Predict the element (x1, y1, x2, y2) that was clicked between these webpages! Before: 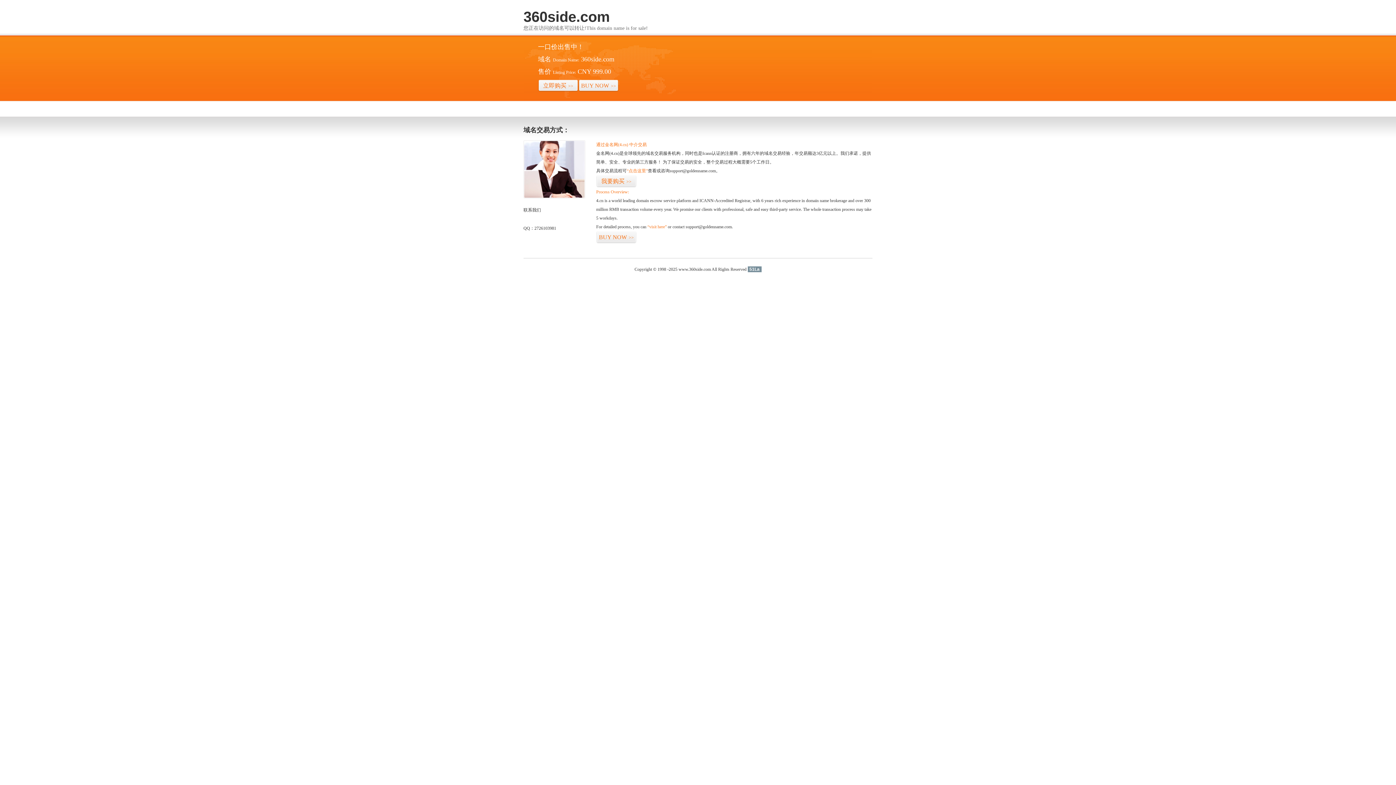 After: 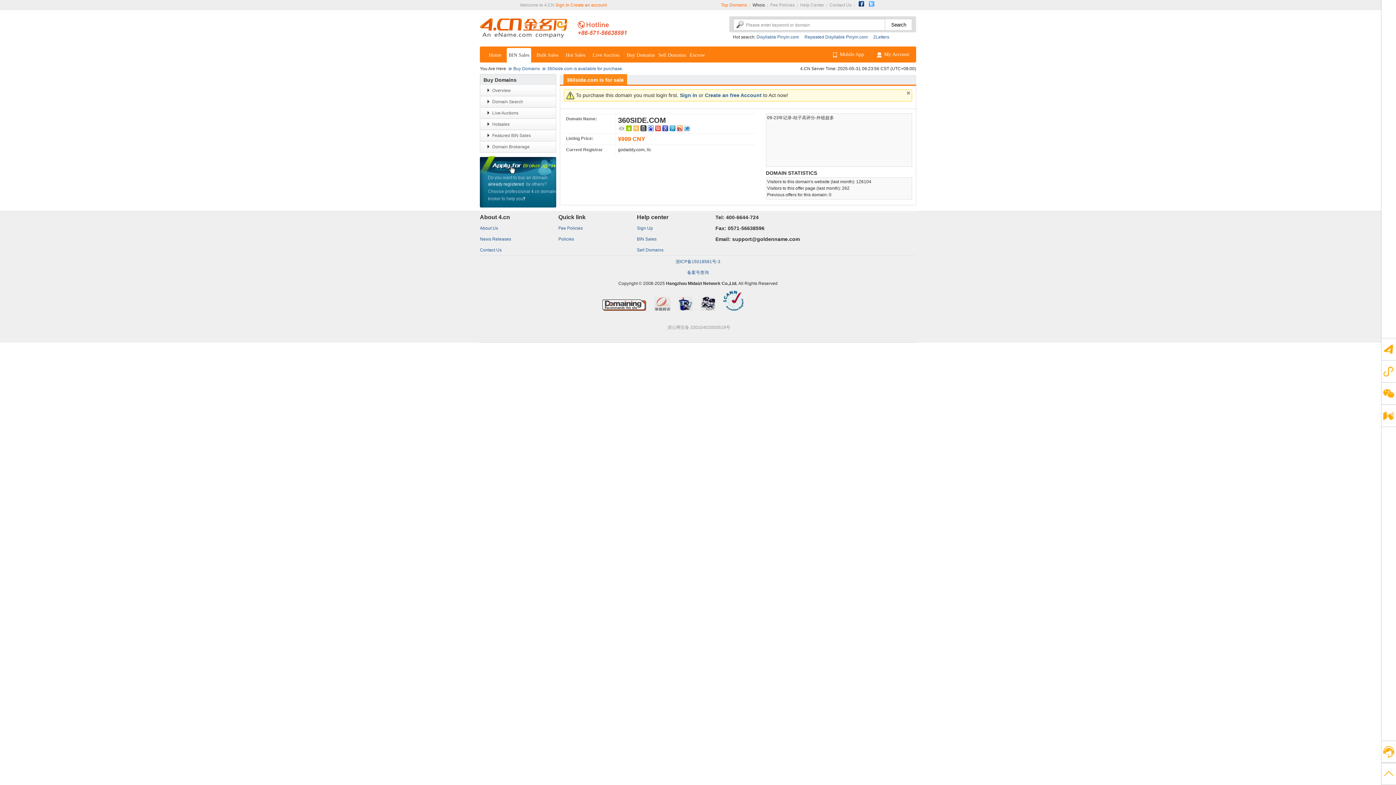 Action: bbox: (596, 175, 636, 187) label: 我要购买>>